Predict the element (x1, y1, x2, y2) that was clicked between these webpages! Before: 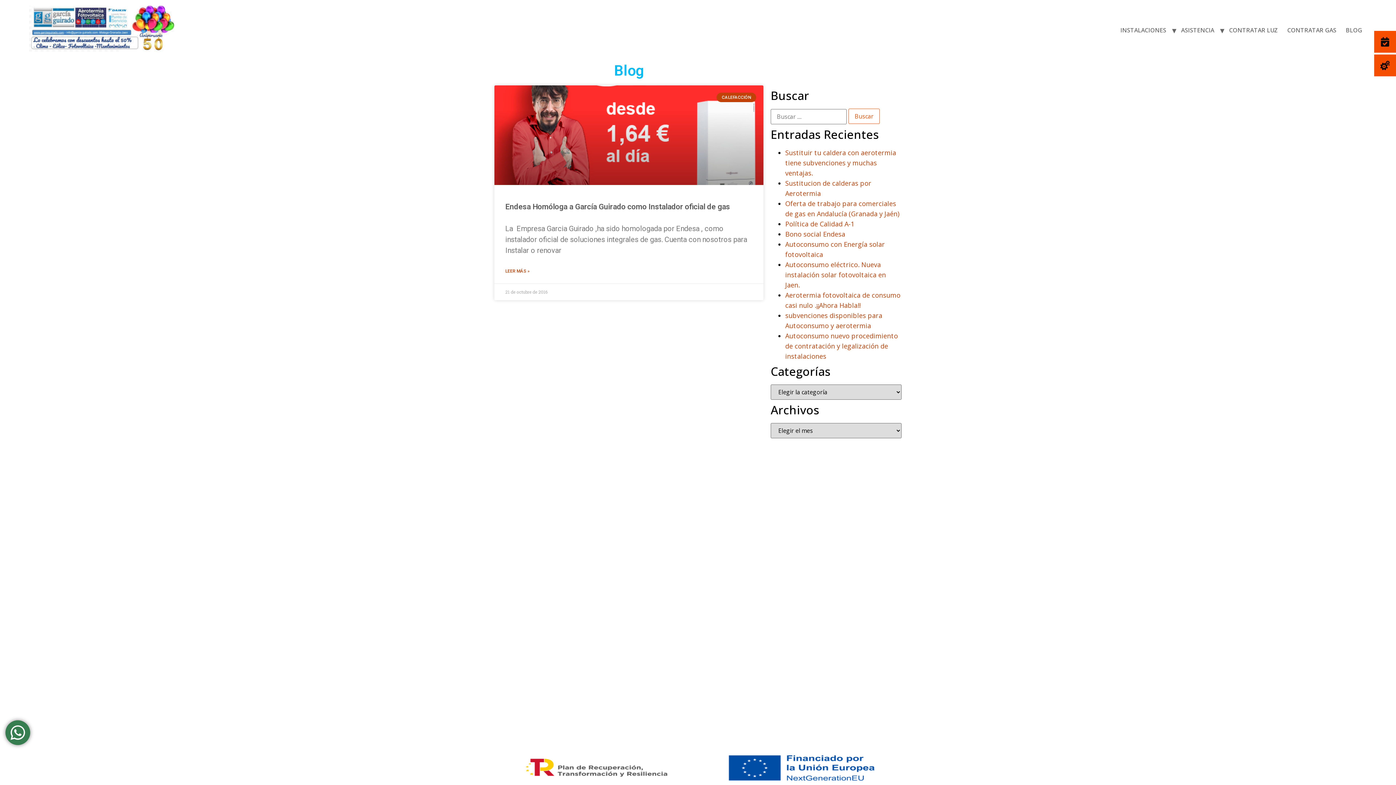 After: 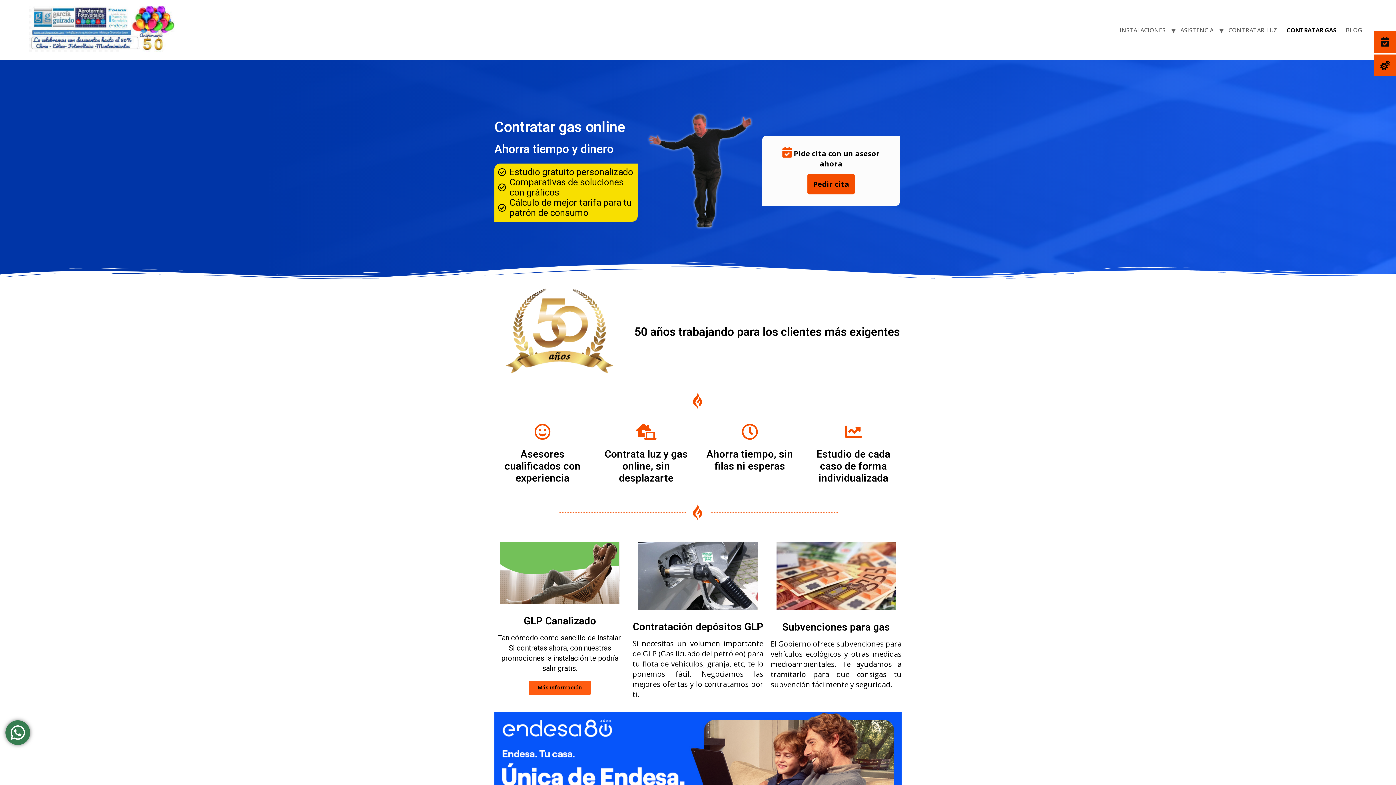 Action: label: CONTRATAR GAS bbox: (1282, 24, 1341, 35)